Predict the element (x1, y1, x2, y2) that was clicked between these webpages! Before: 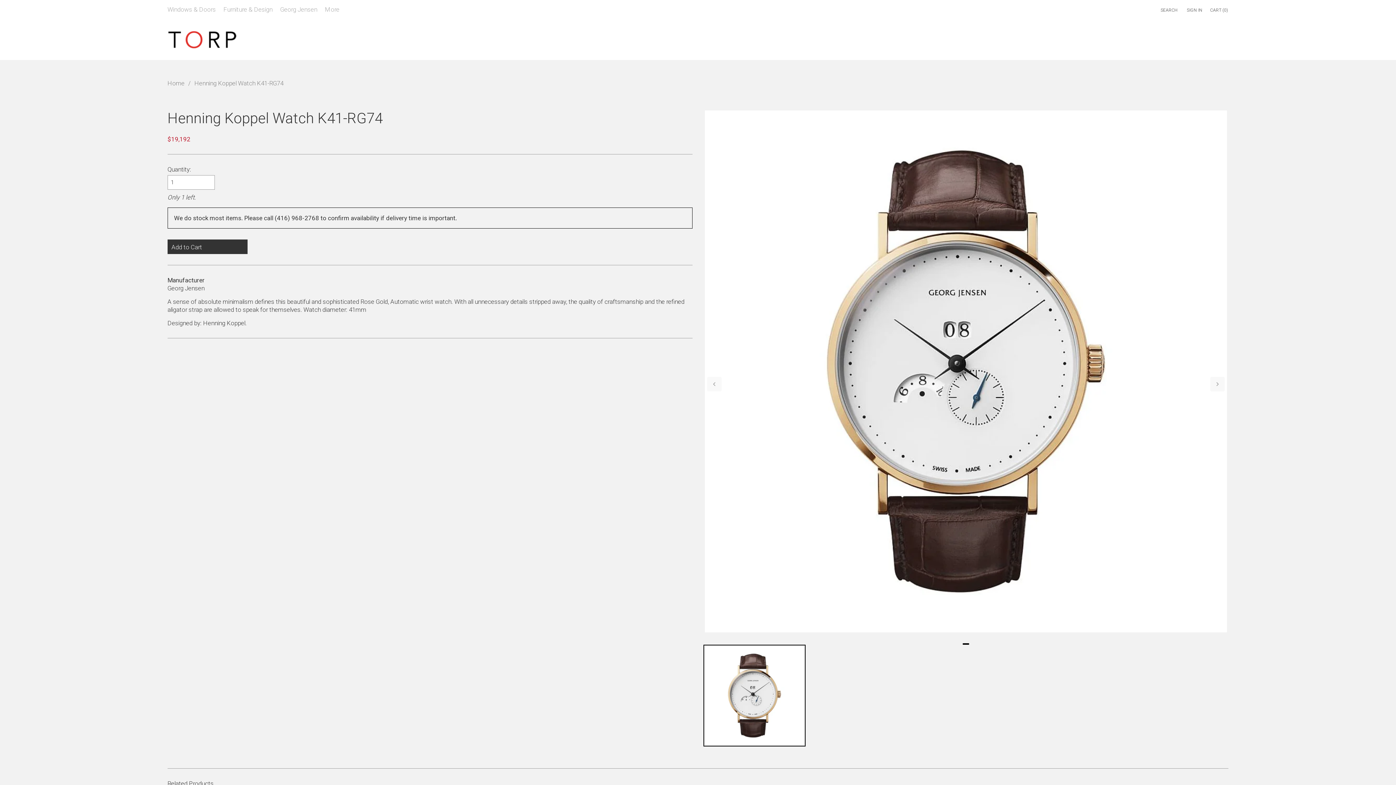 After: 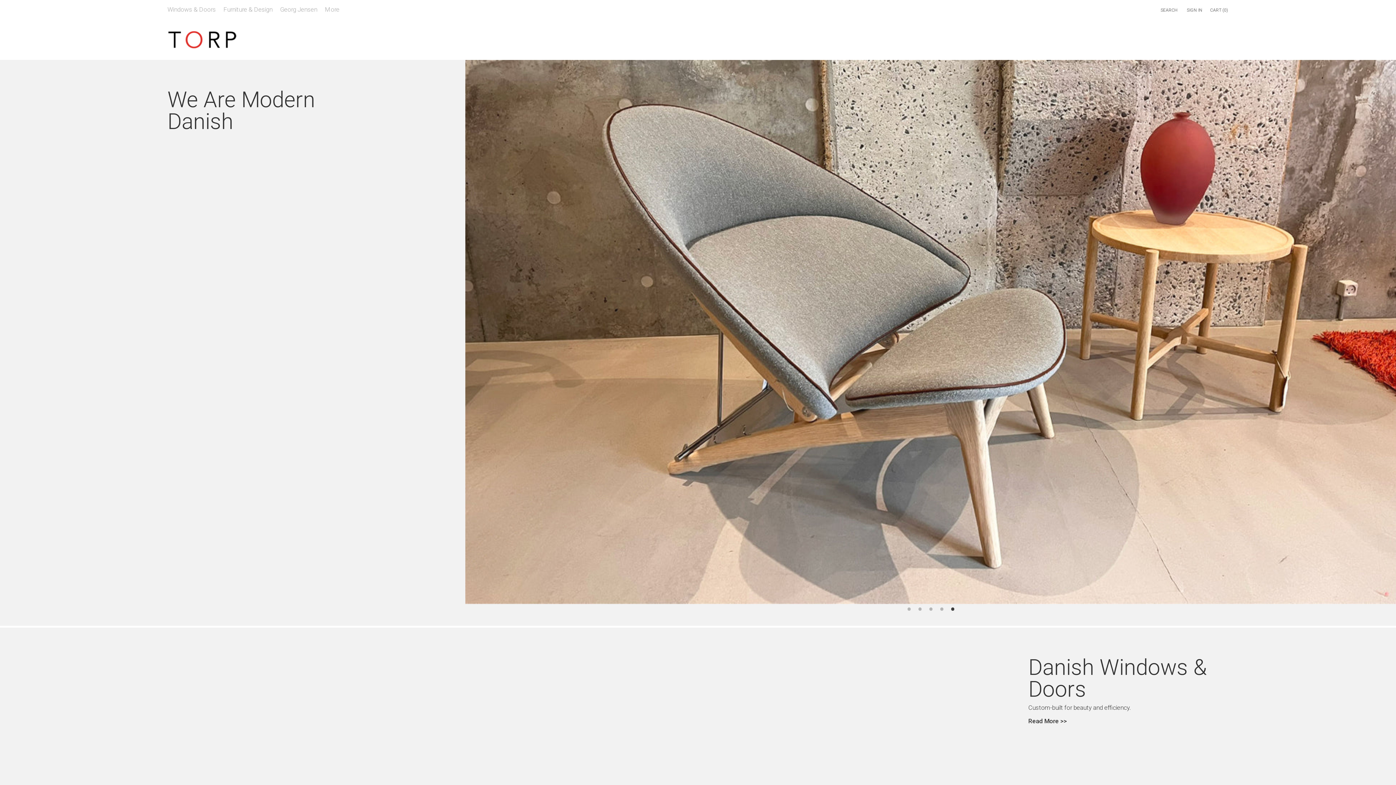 Action: bbox: (167, 31, 236, 49)